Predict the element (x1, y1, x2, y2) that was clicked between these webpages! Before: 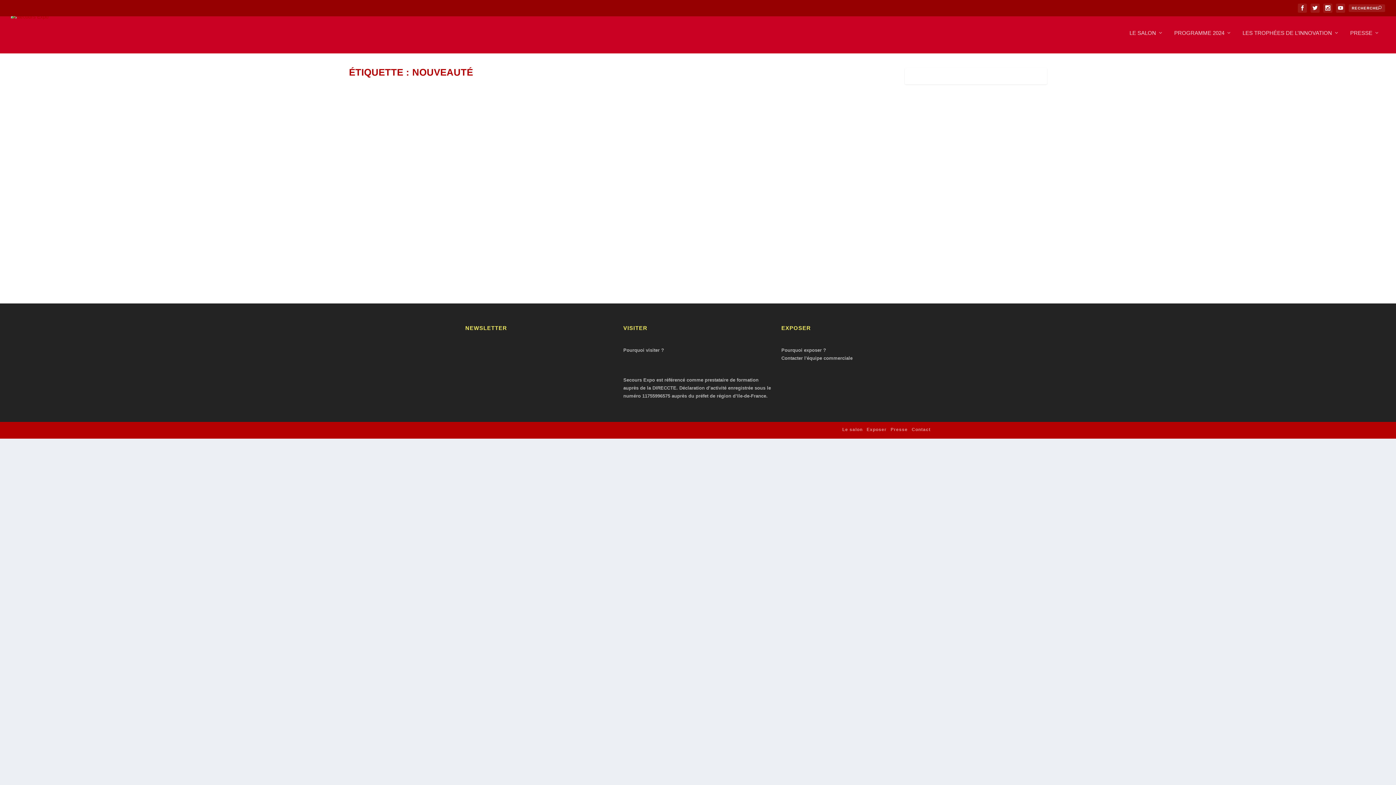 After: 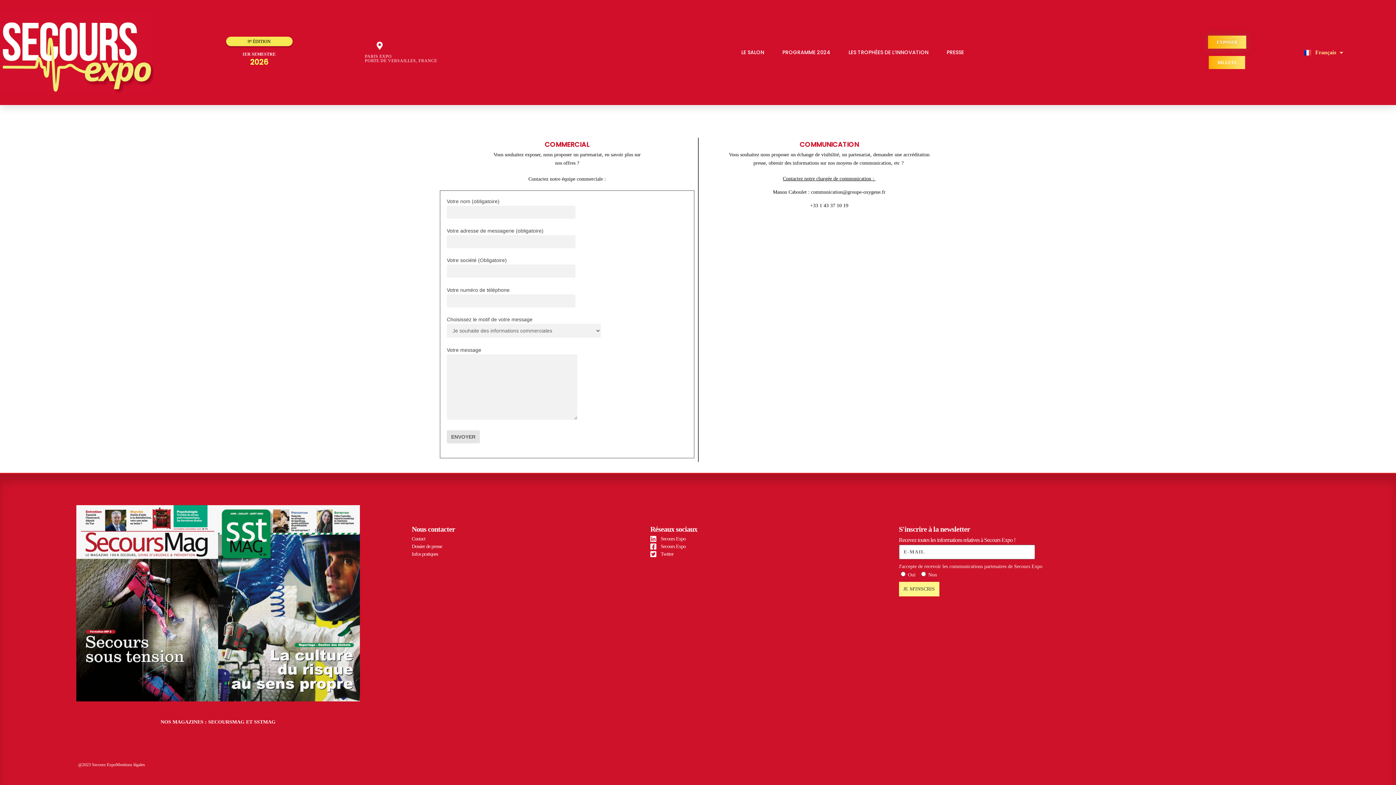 Action: label: Contact bbox: (912, 427, 930, 432)